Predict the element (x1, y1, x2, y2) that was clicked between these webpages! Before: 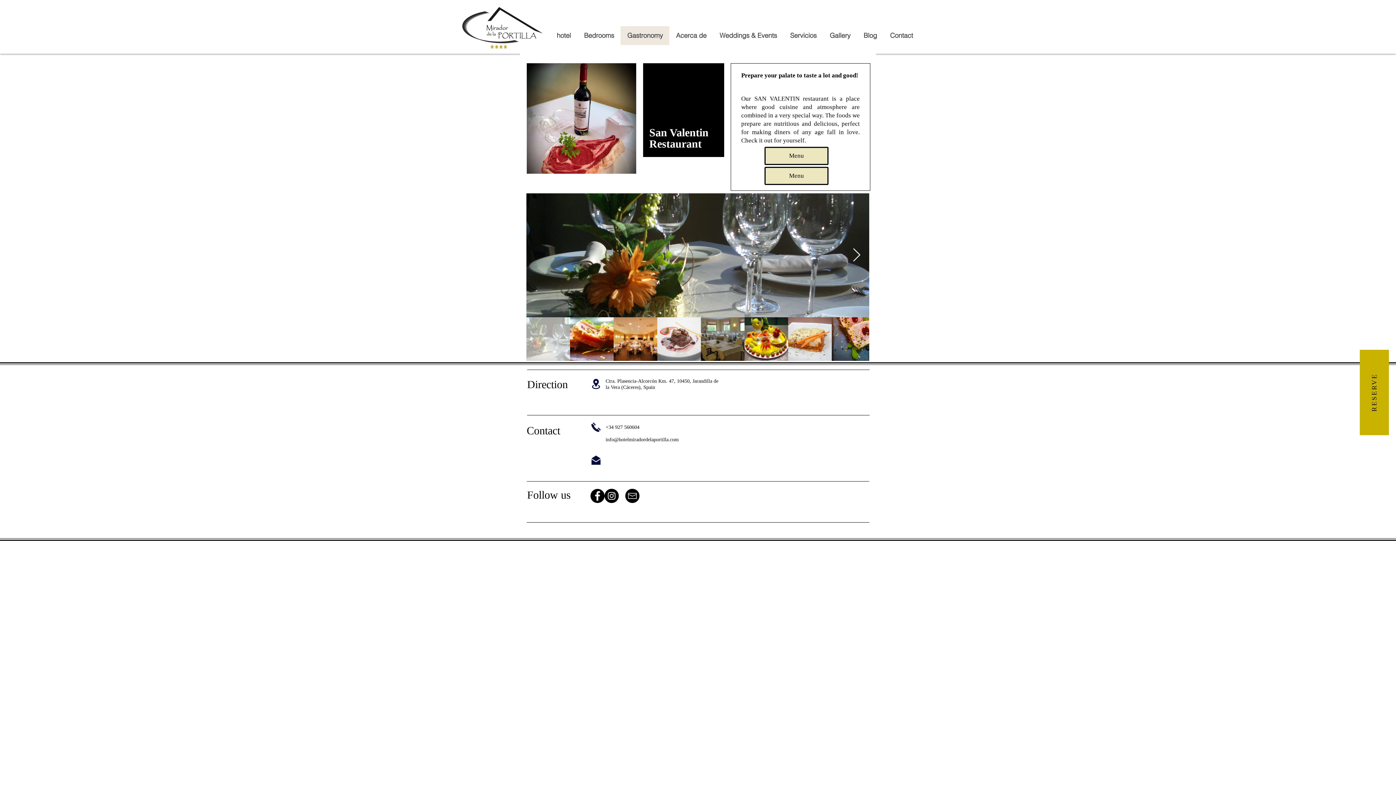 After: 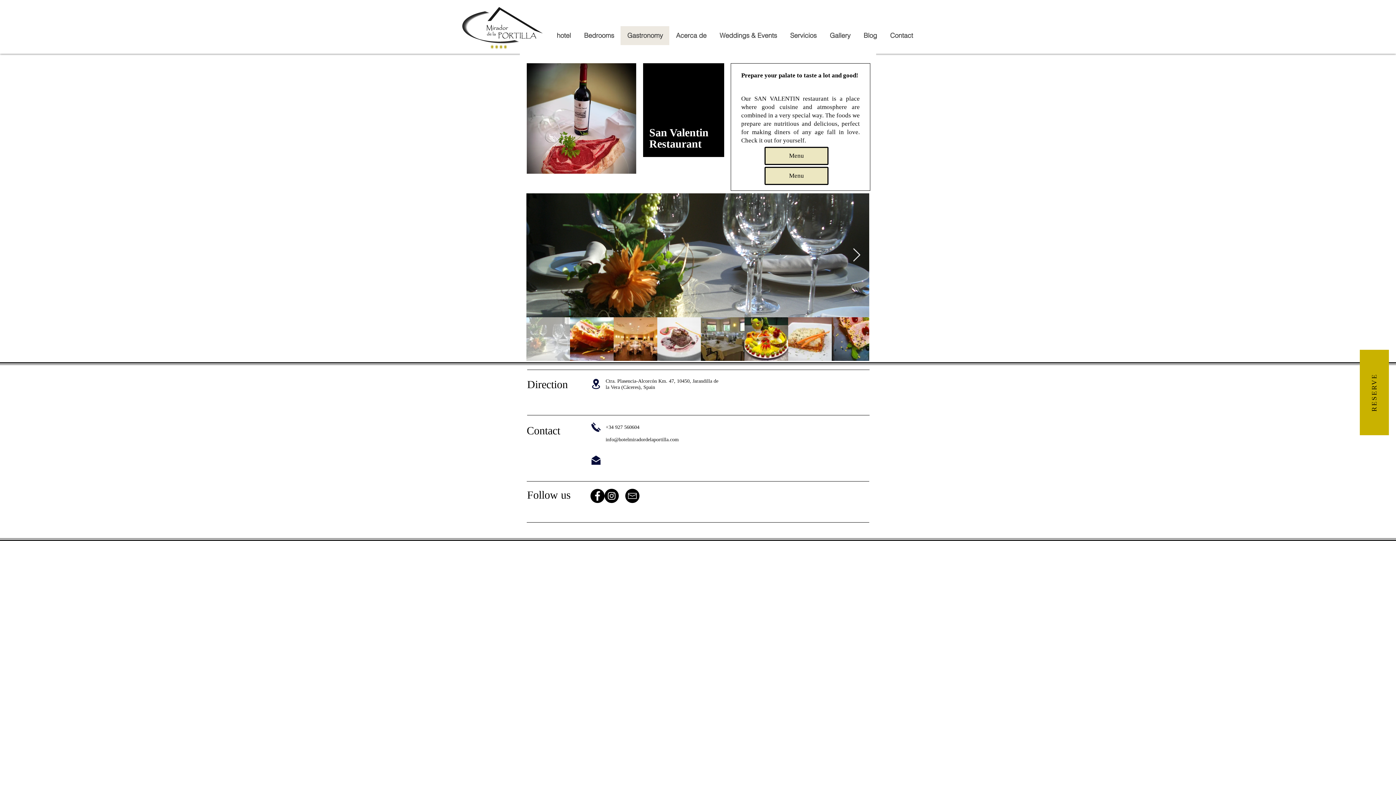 Action: bbox: (605, 437, 678, 442) label: info@hotelmiradordelaportilla.com